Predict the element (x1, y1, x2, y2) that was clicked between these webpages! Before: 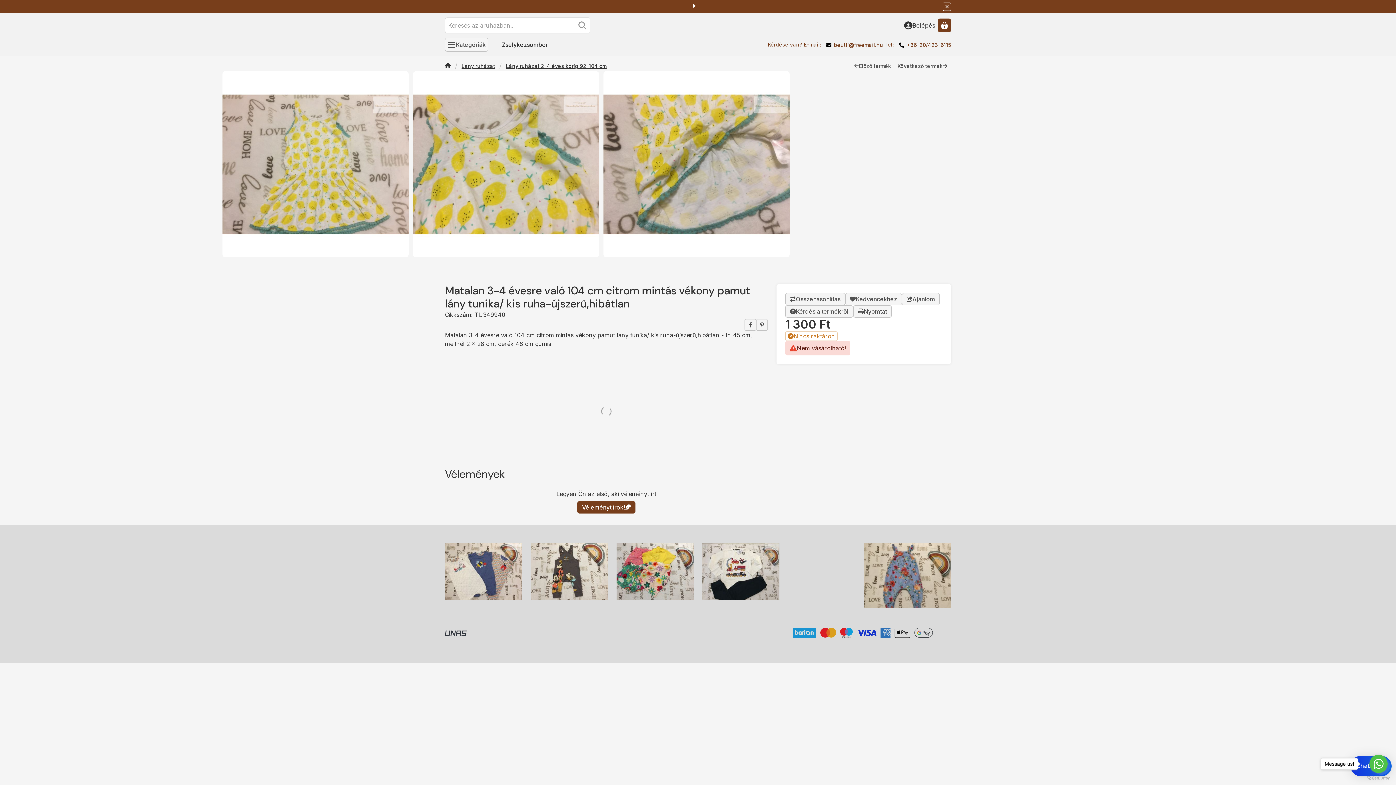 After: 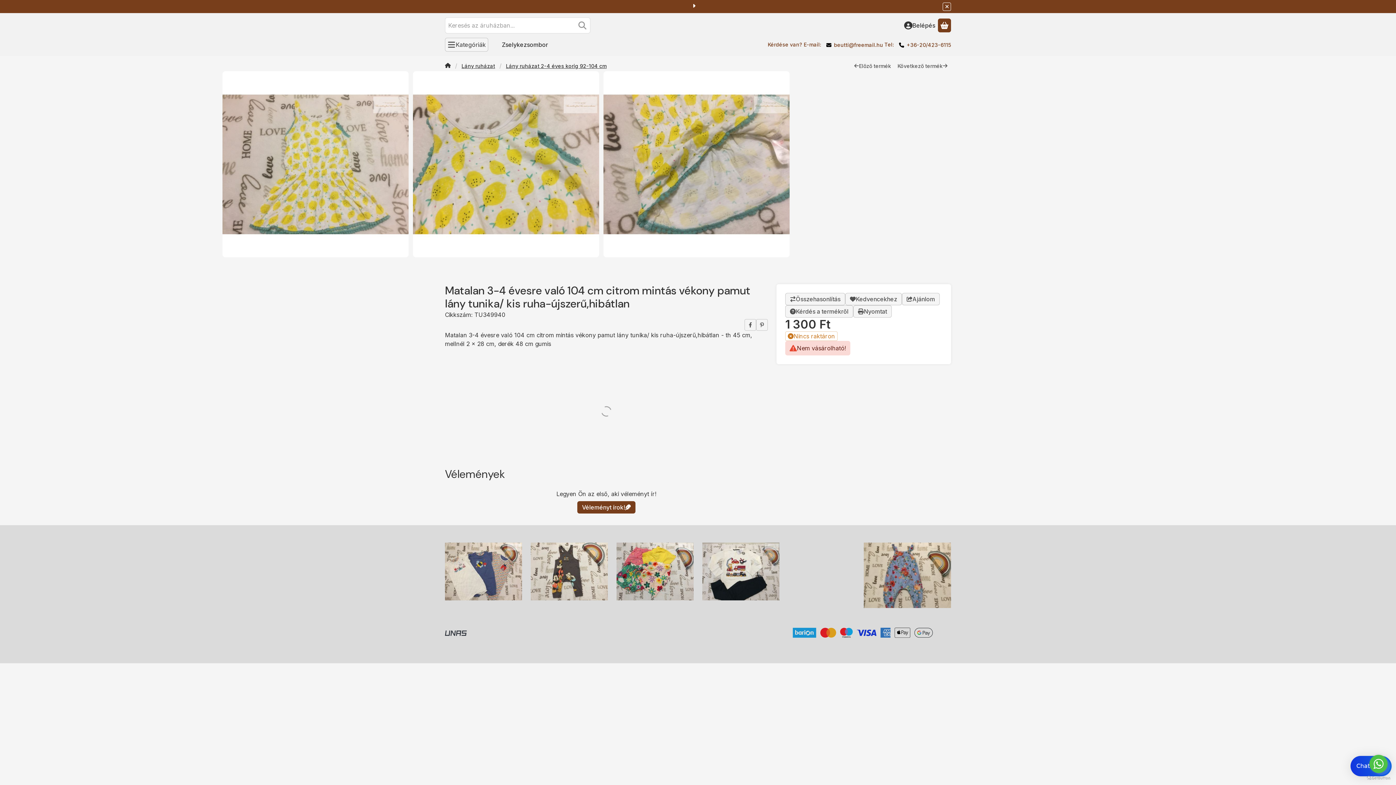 Action: label: Go to whatsapp bbox: (1369, 755, 1388, 773)